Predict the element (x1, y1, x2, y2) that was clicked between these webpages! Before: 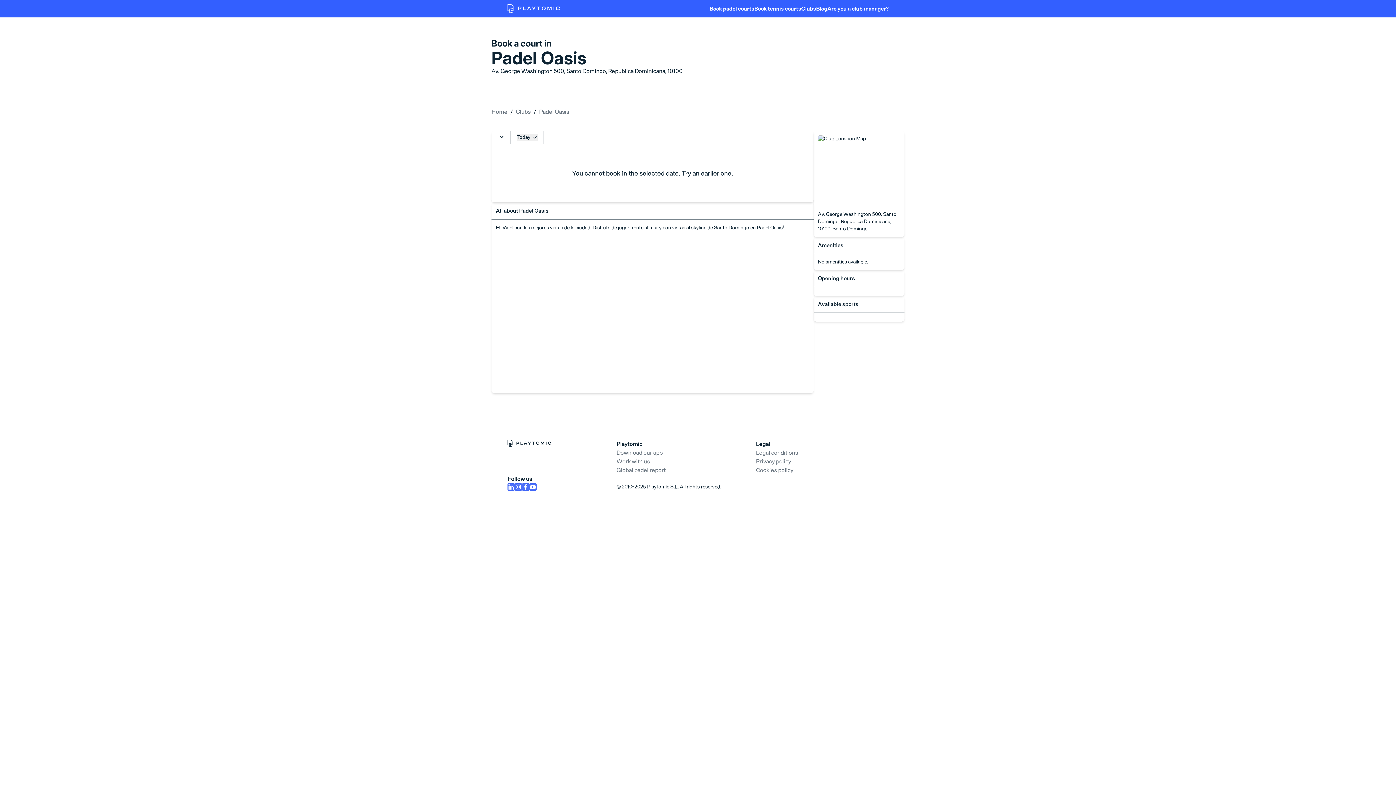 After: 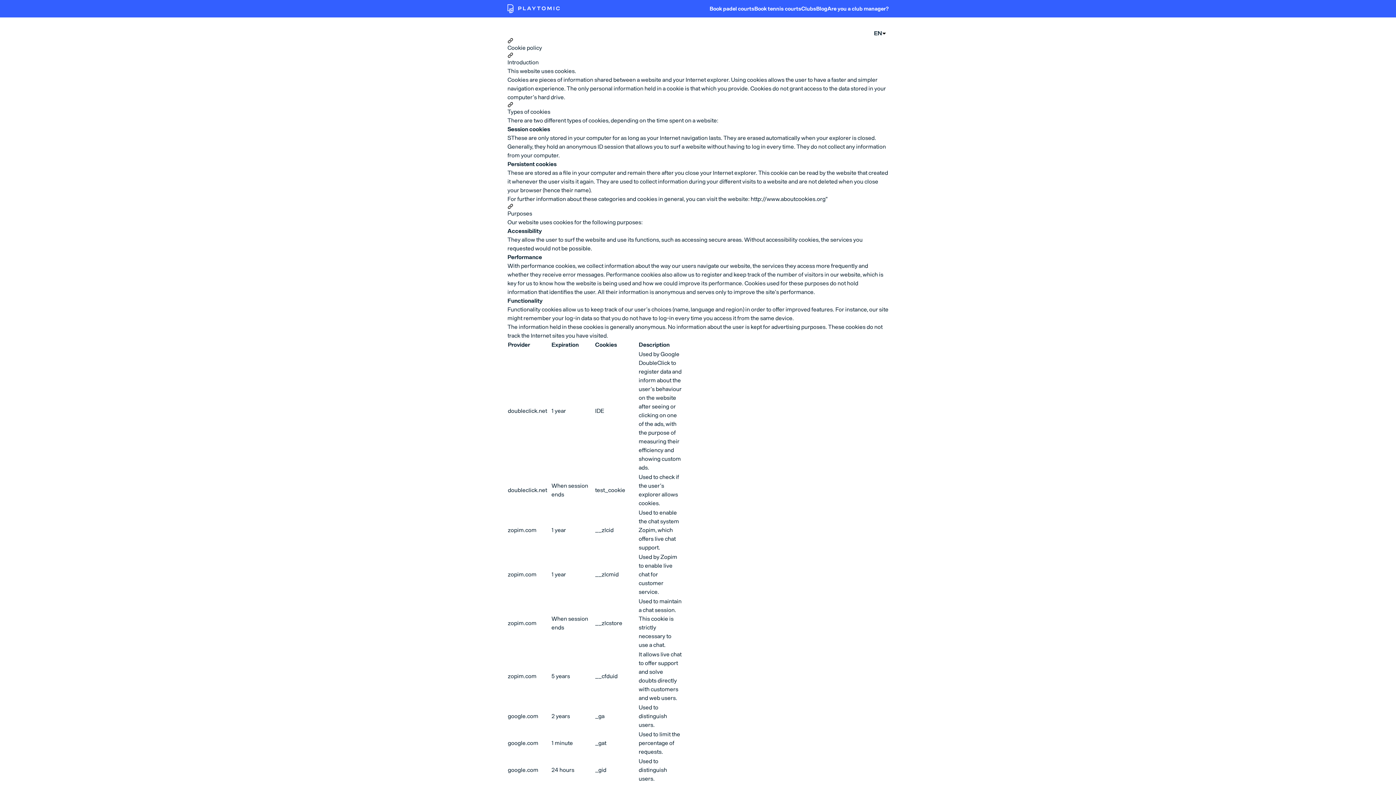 Action: label: Cookies policy bbox: (756, 466, 793, 473)